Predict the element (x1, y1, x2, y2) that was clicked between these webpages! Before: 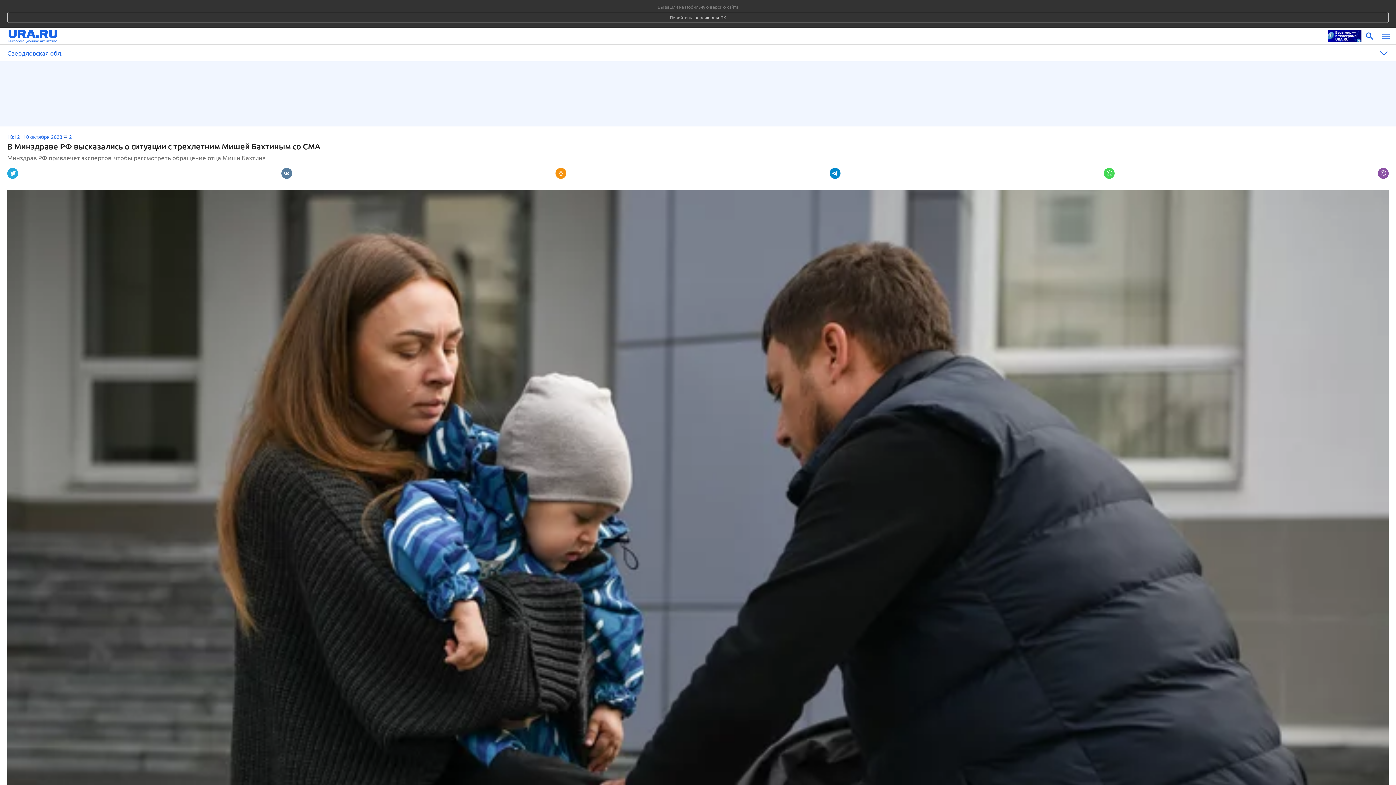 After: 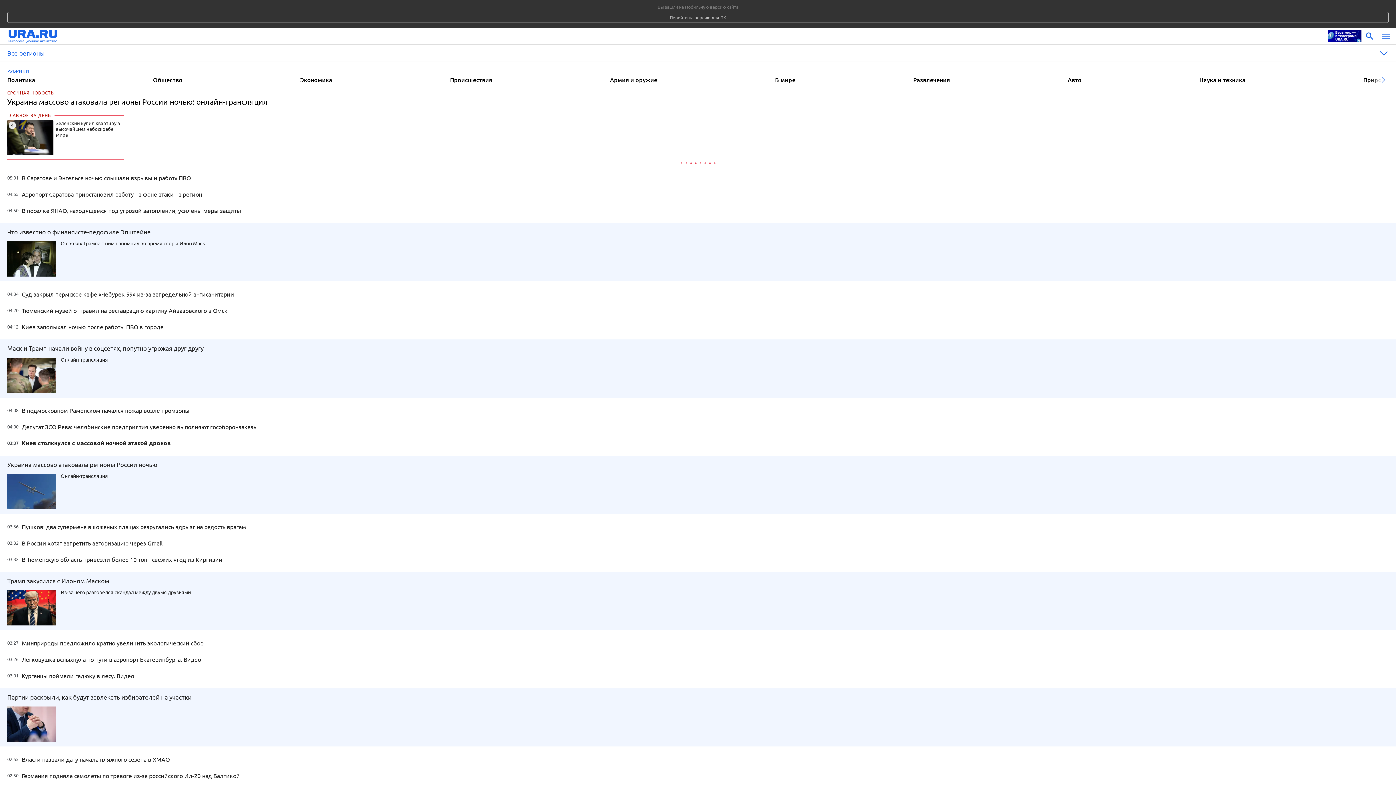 Action: bbox: (8, 28, 1324, 44)